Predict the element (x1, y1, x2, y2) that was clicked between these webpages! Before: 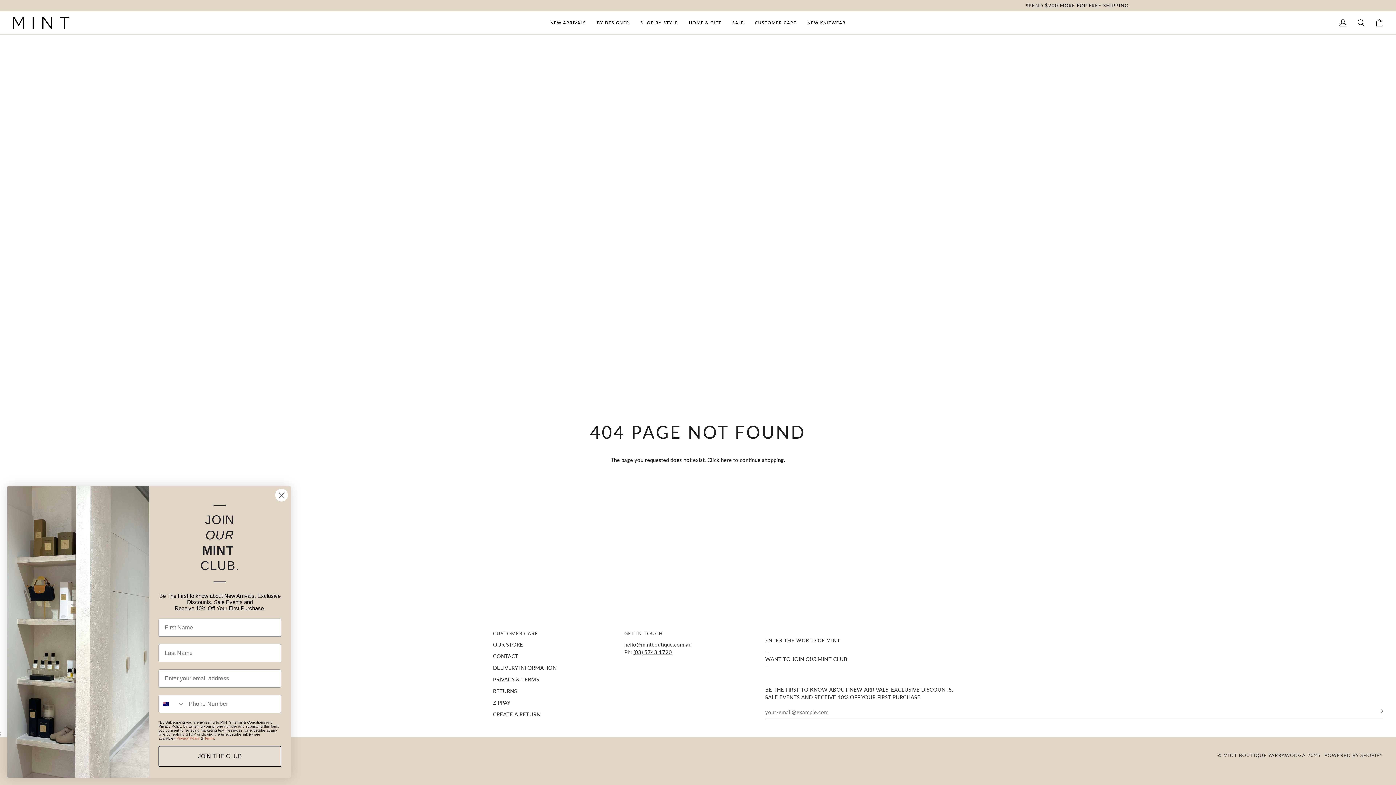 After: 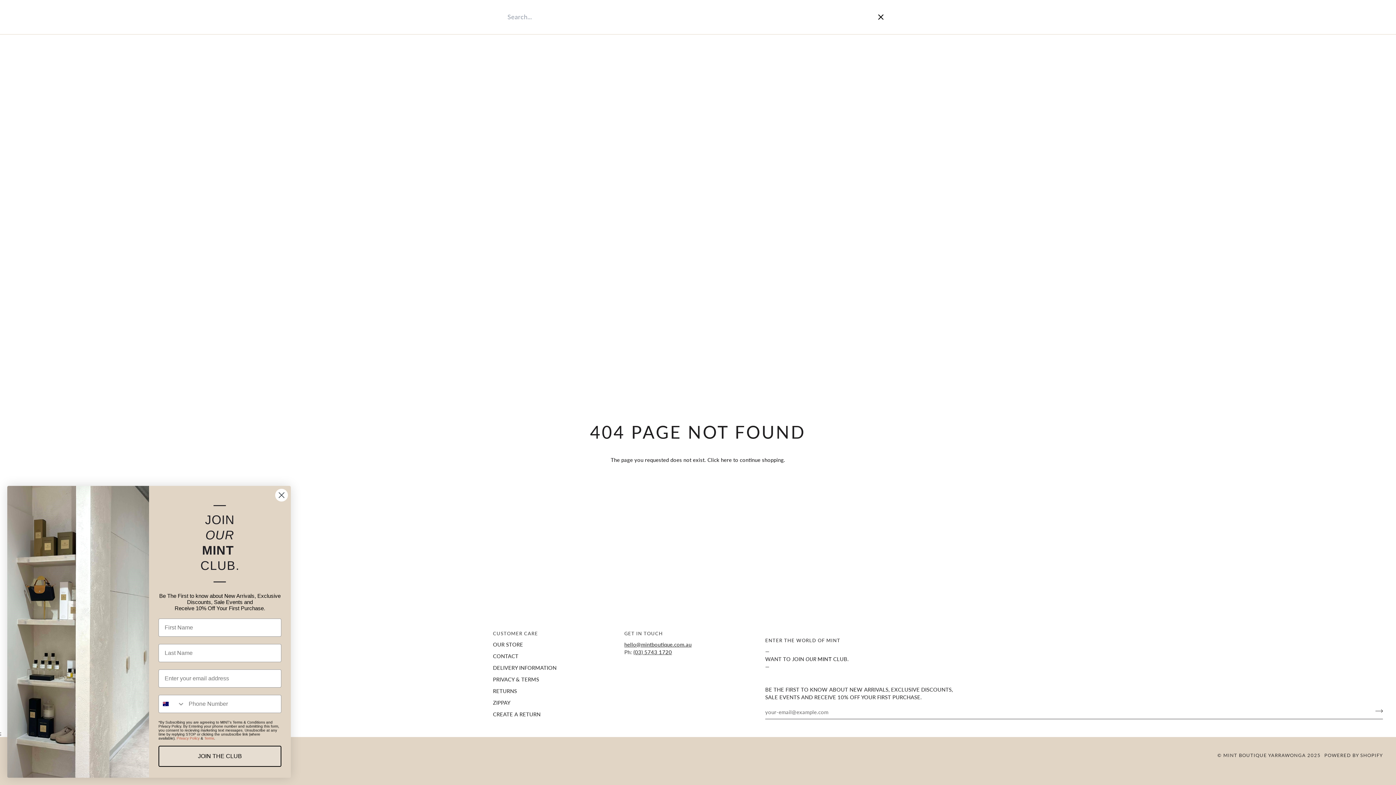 Action: bbox: (1352, 11, 1370, 34) label: Search